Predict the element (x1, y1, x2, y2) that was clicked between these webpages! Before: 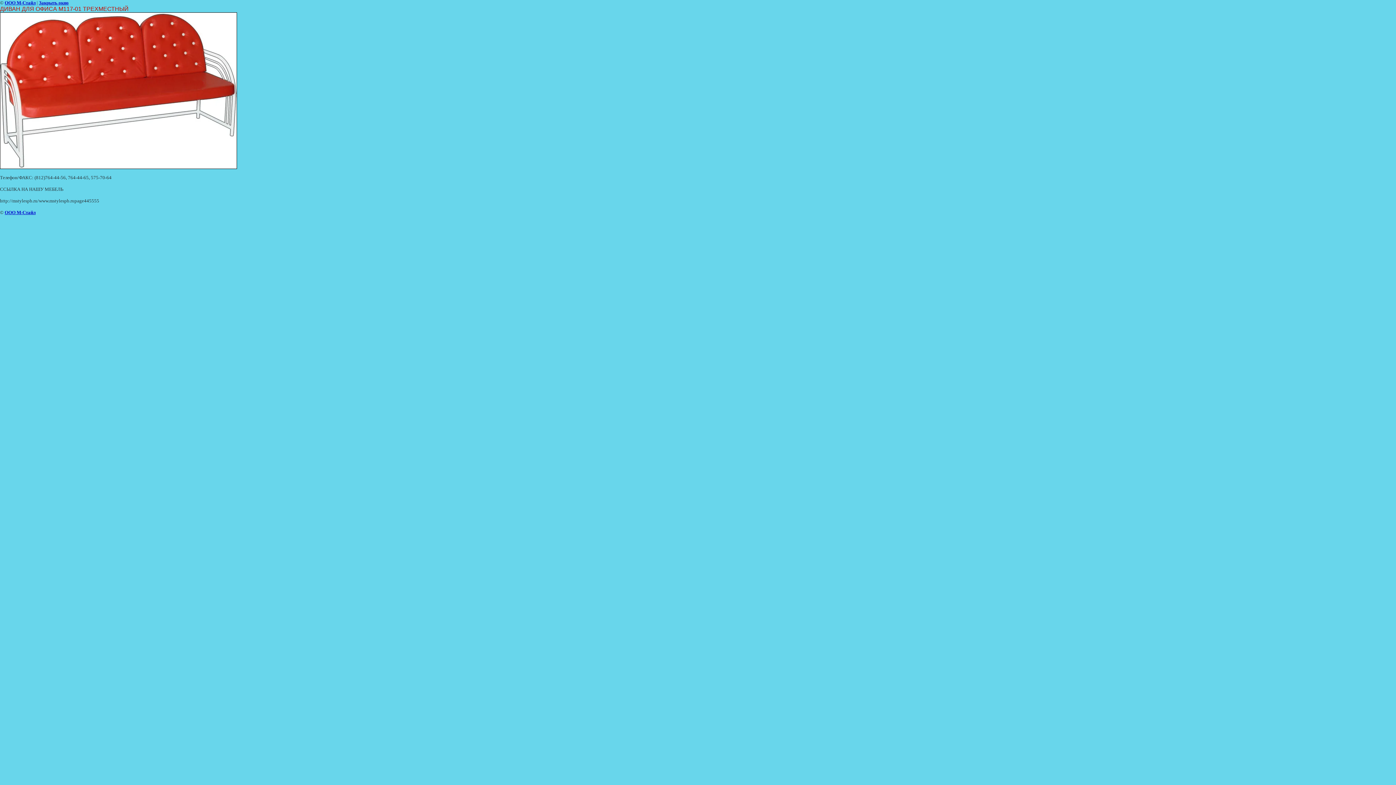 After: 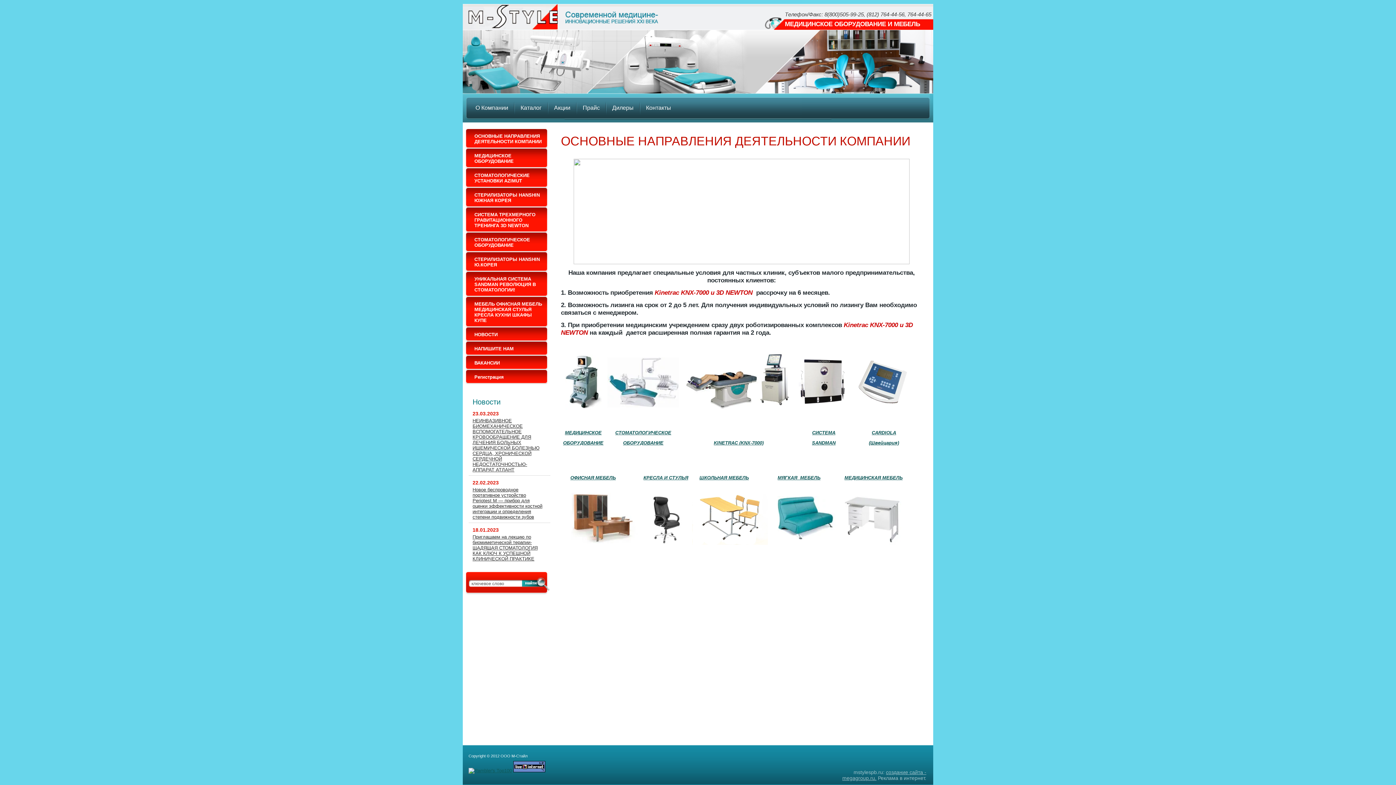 Action: bbox: (4, 0, 35, 5) label: ООО М-Стайл